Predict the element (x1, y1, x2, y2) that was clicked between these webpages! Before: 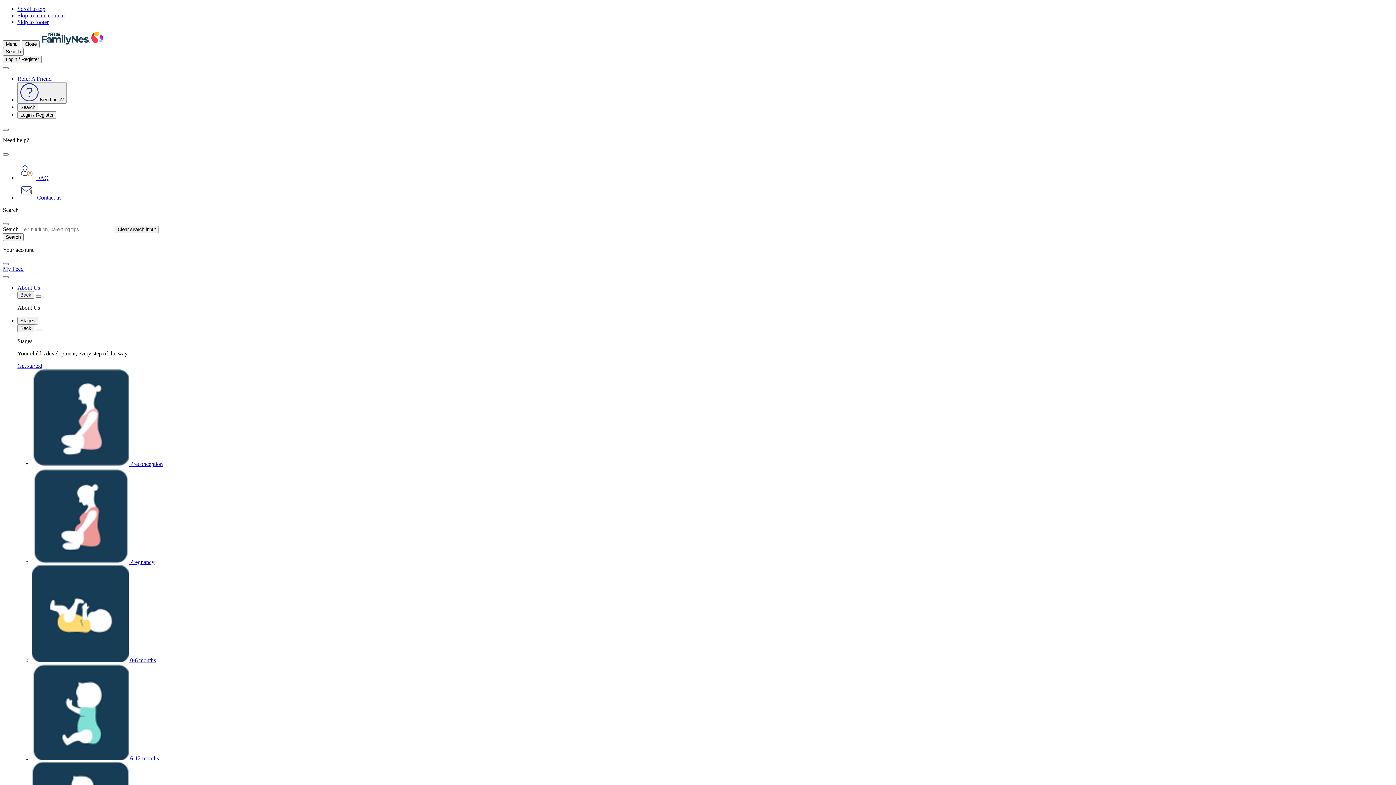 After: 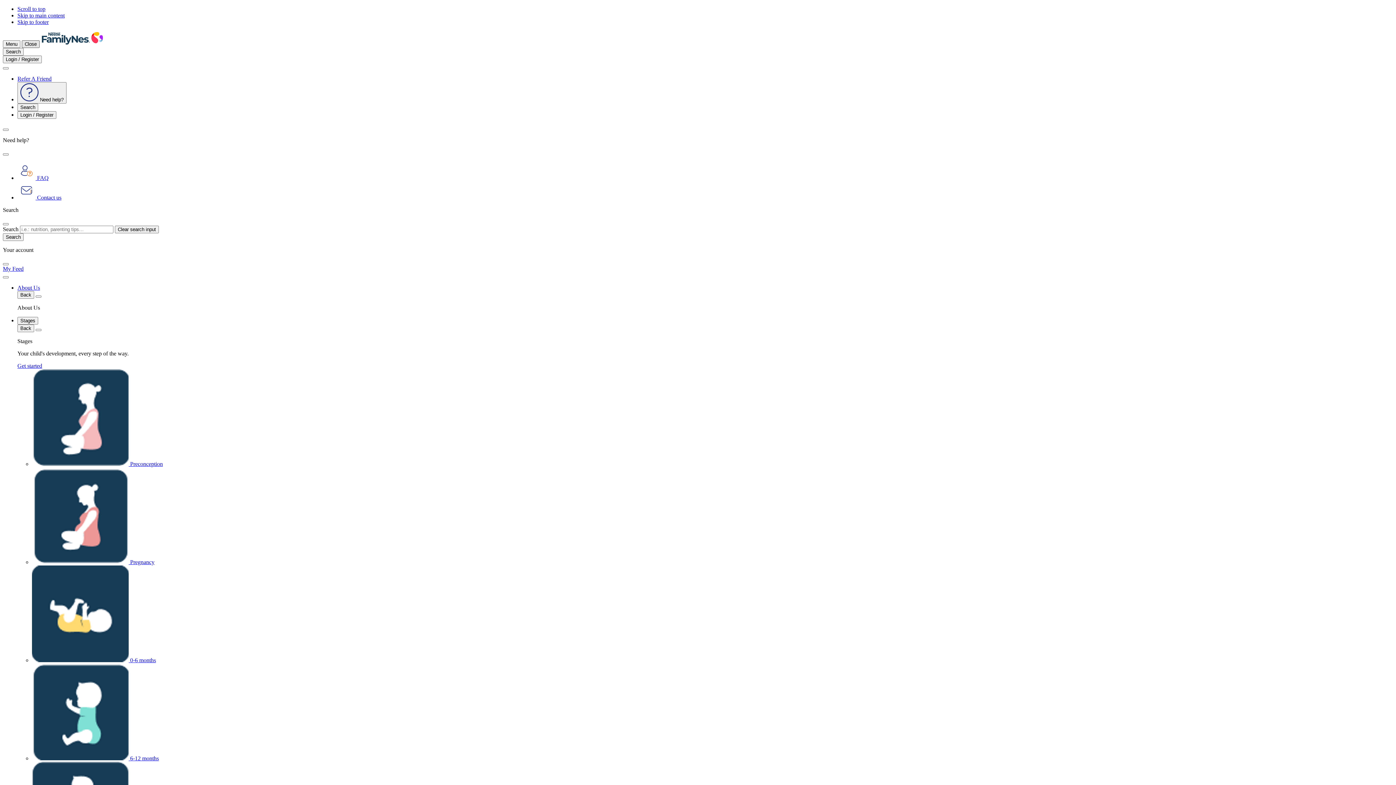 Action: bbox: (21, 40, 39, 48) label: Close